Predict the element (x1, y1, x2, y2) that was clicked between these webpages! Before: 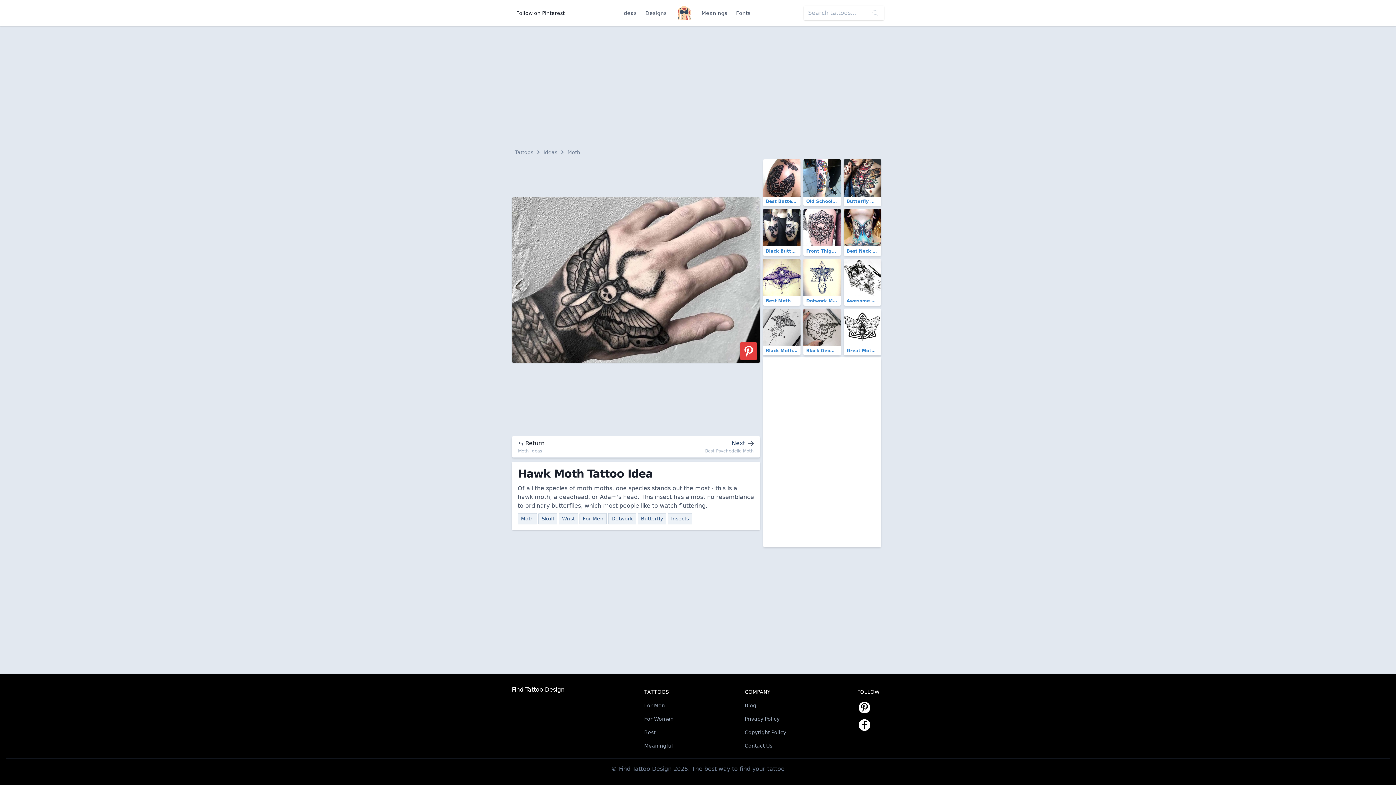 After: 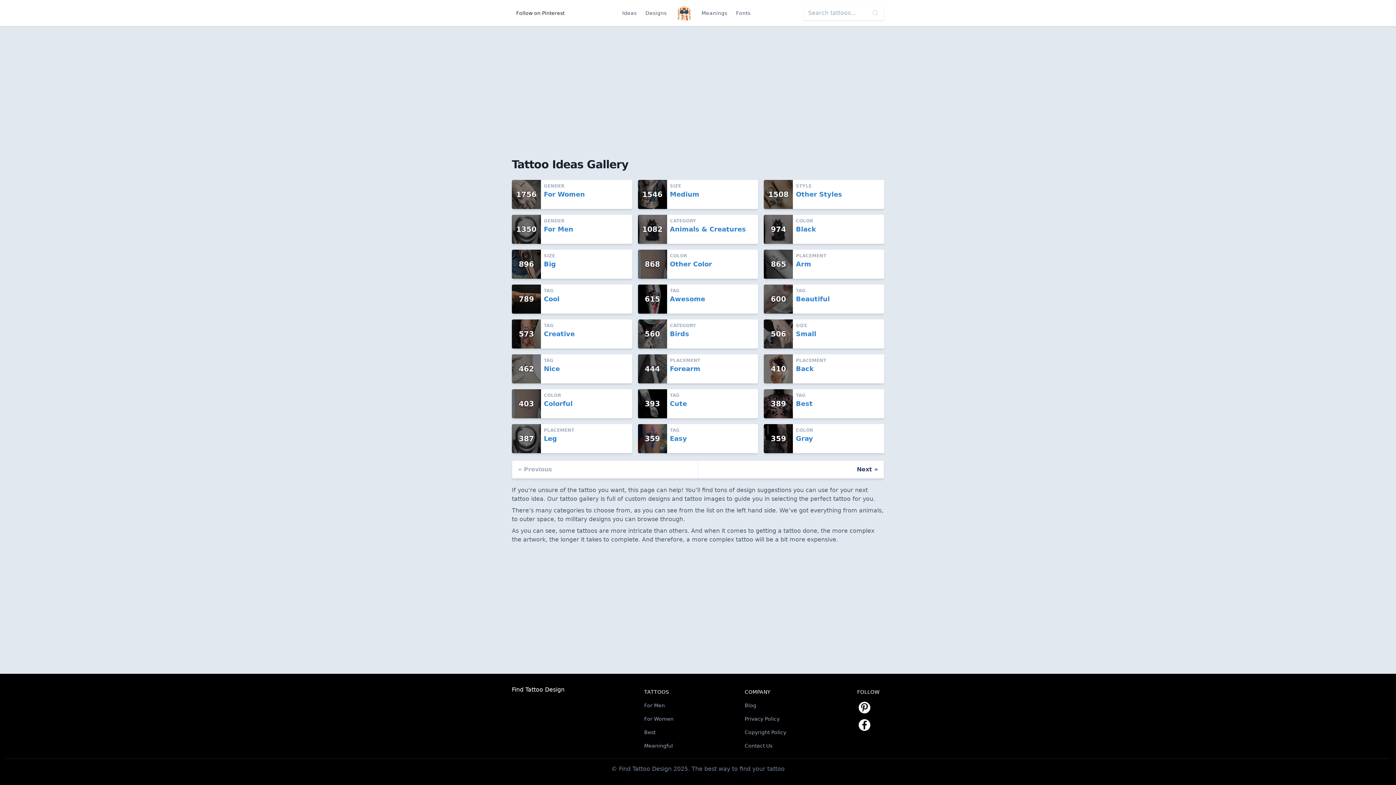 Action: label: Ideas bbox: (543, 148, 557, 156)